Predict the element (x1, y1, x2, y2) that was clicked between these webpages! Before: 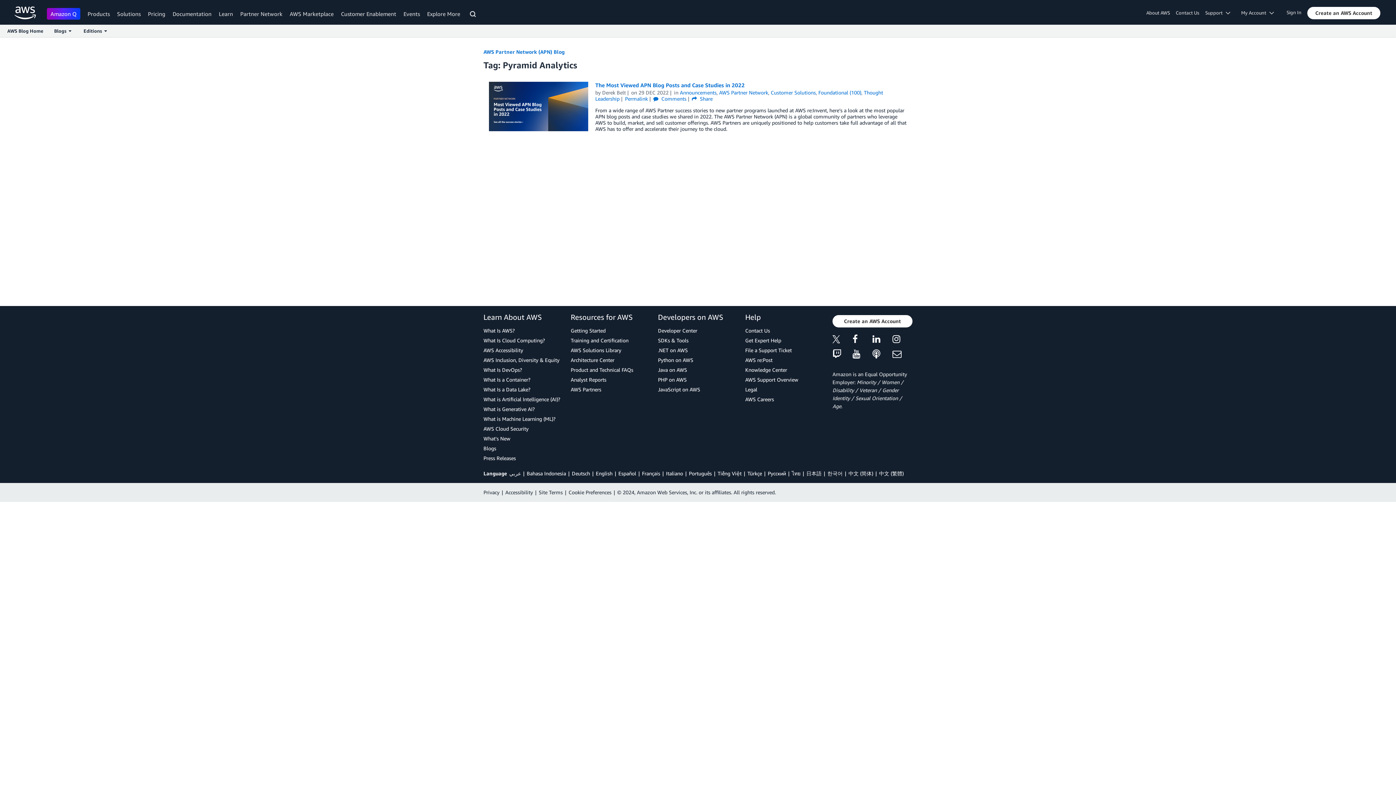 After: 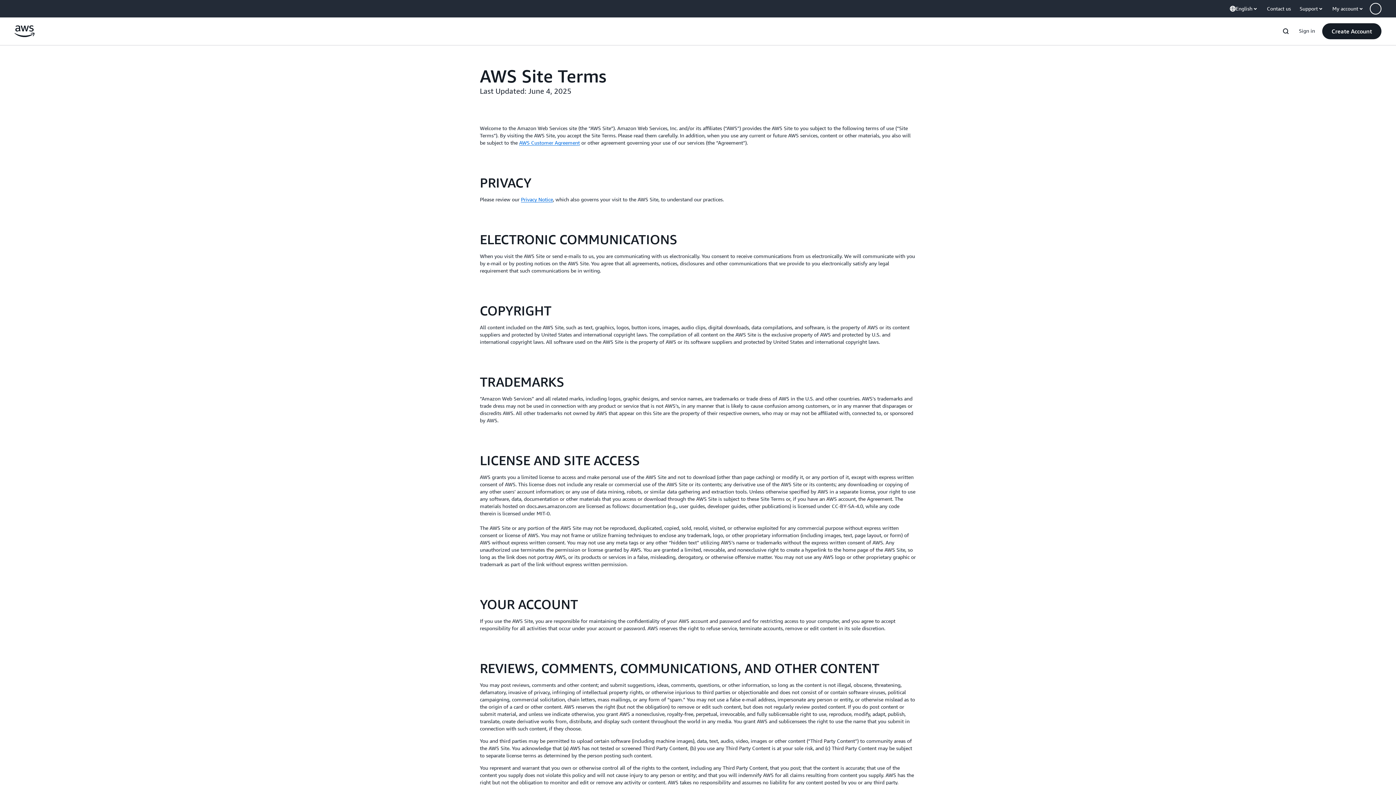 Action: bbox: (538, 489, 562, 495) label: Site Terms